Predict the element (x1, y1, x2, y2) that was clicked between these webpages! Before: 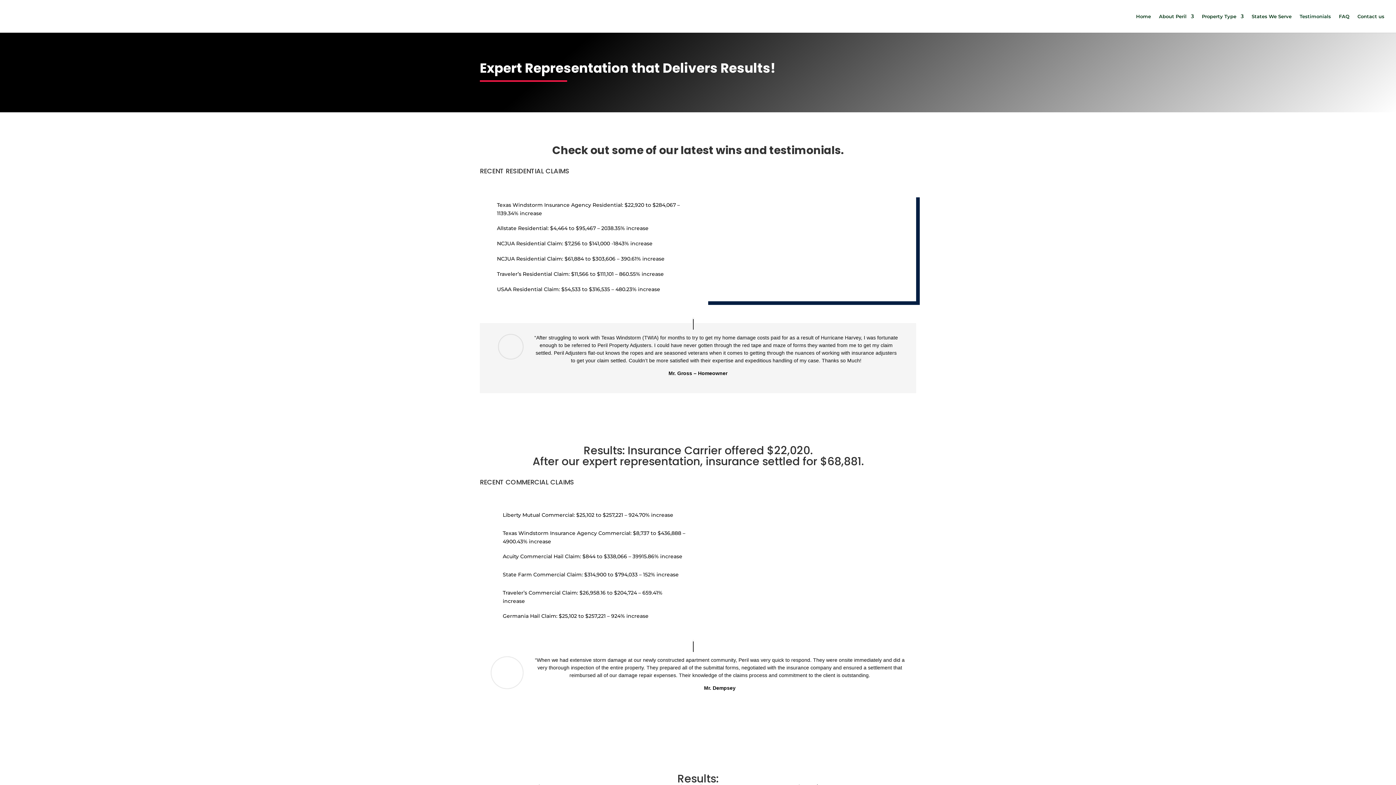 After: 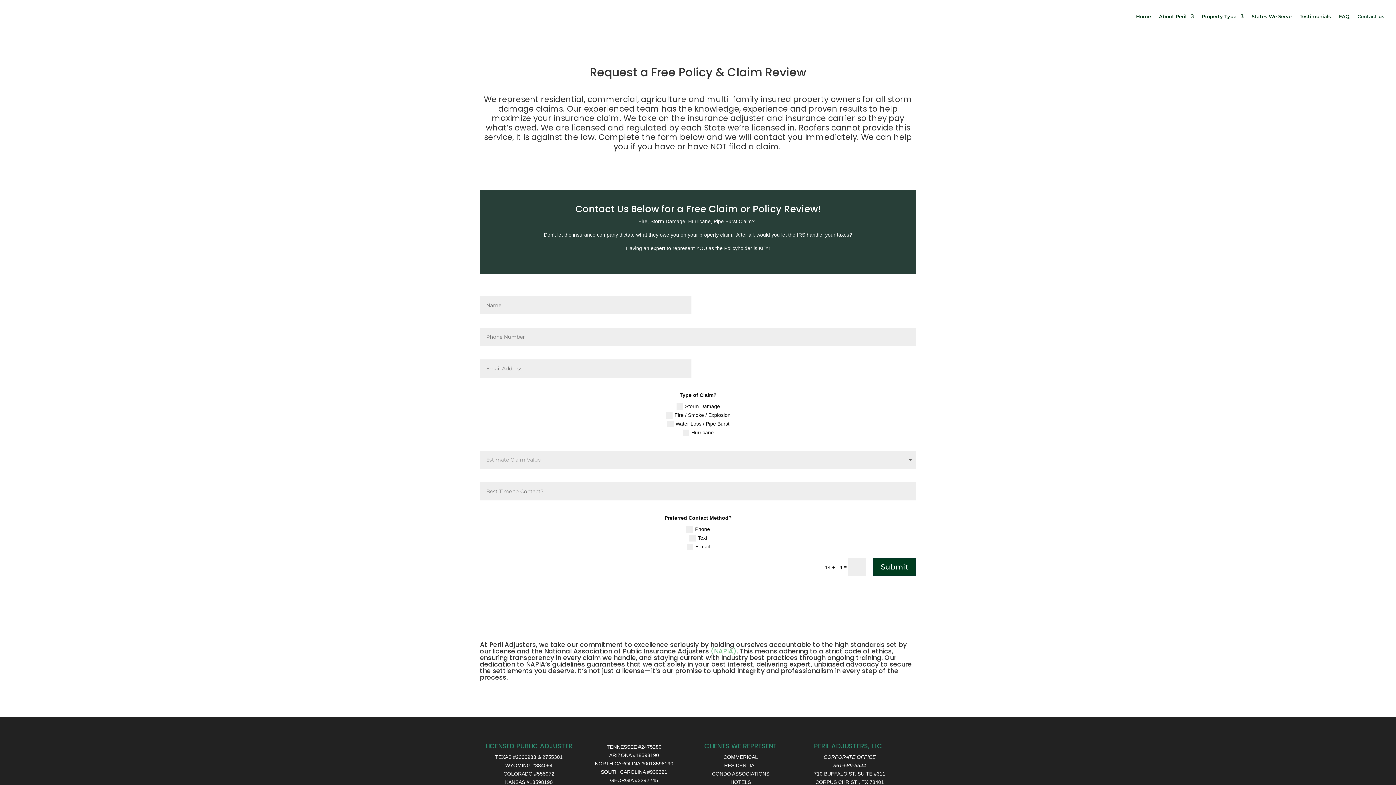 Action: label: Contact us bbox: (1357, 13, 1384, 32)